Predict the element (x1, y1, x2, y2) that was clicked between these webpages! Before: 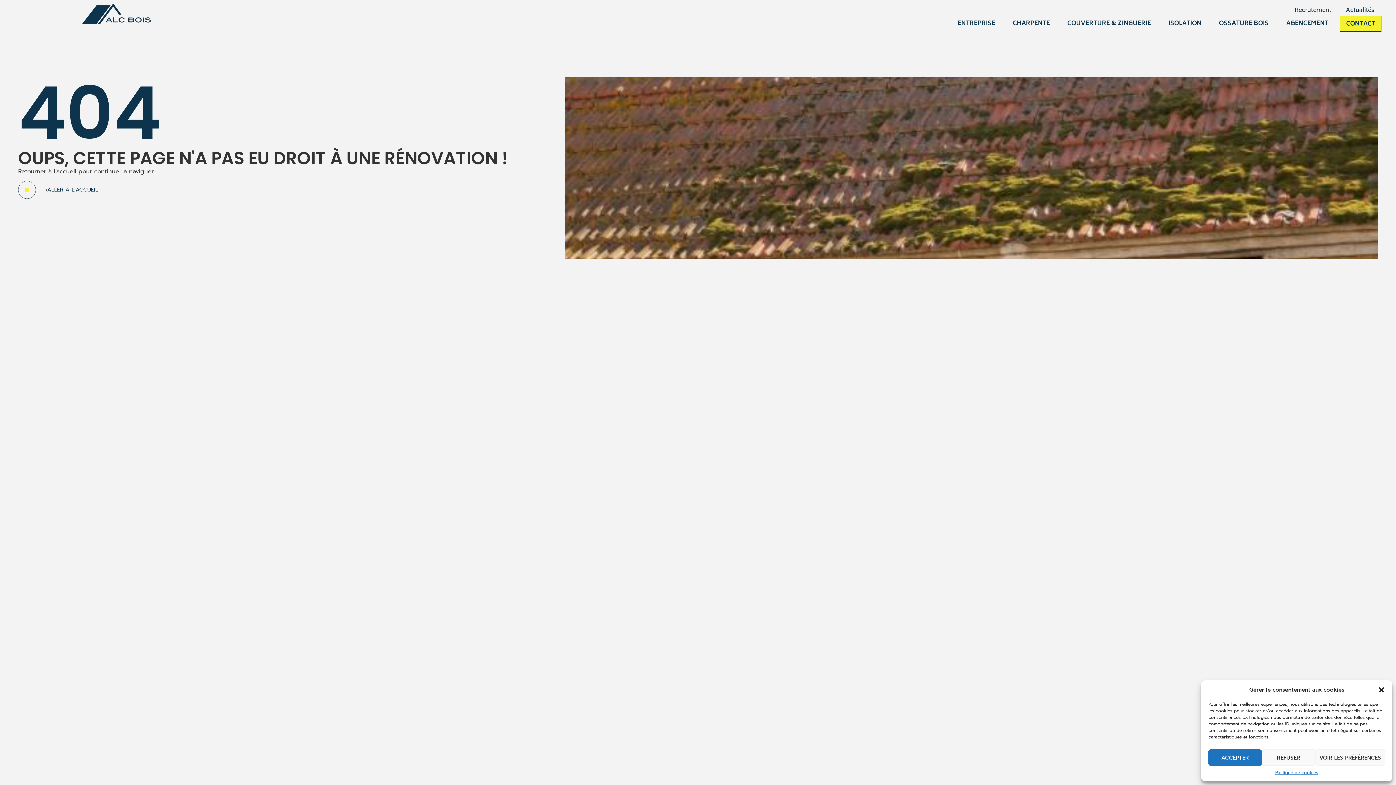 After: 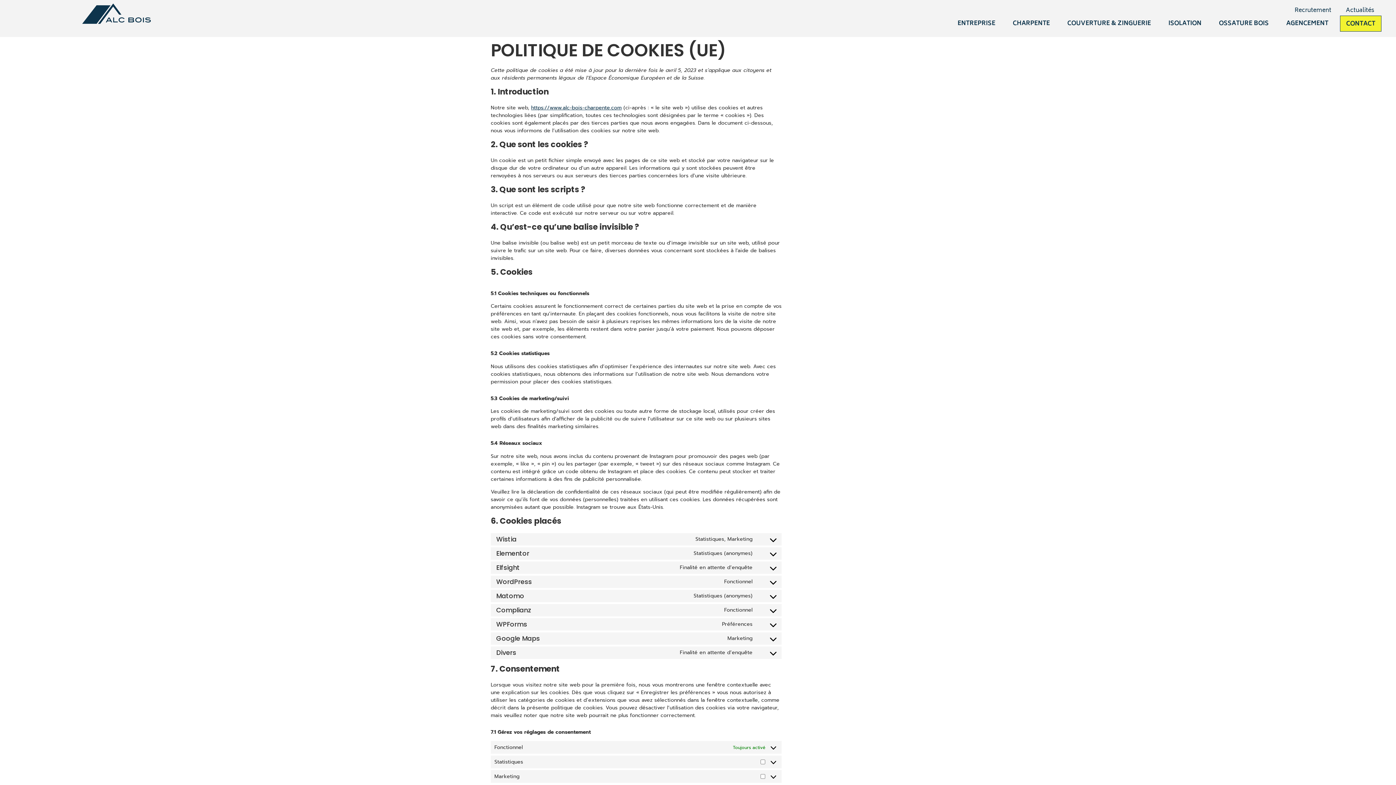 Action: label: Politique de cookies bbox: (1275, 769, 1318, 776)